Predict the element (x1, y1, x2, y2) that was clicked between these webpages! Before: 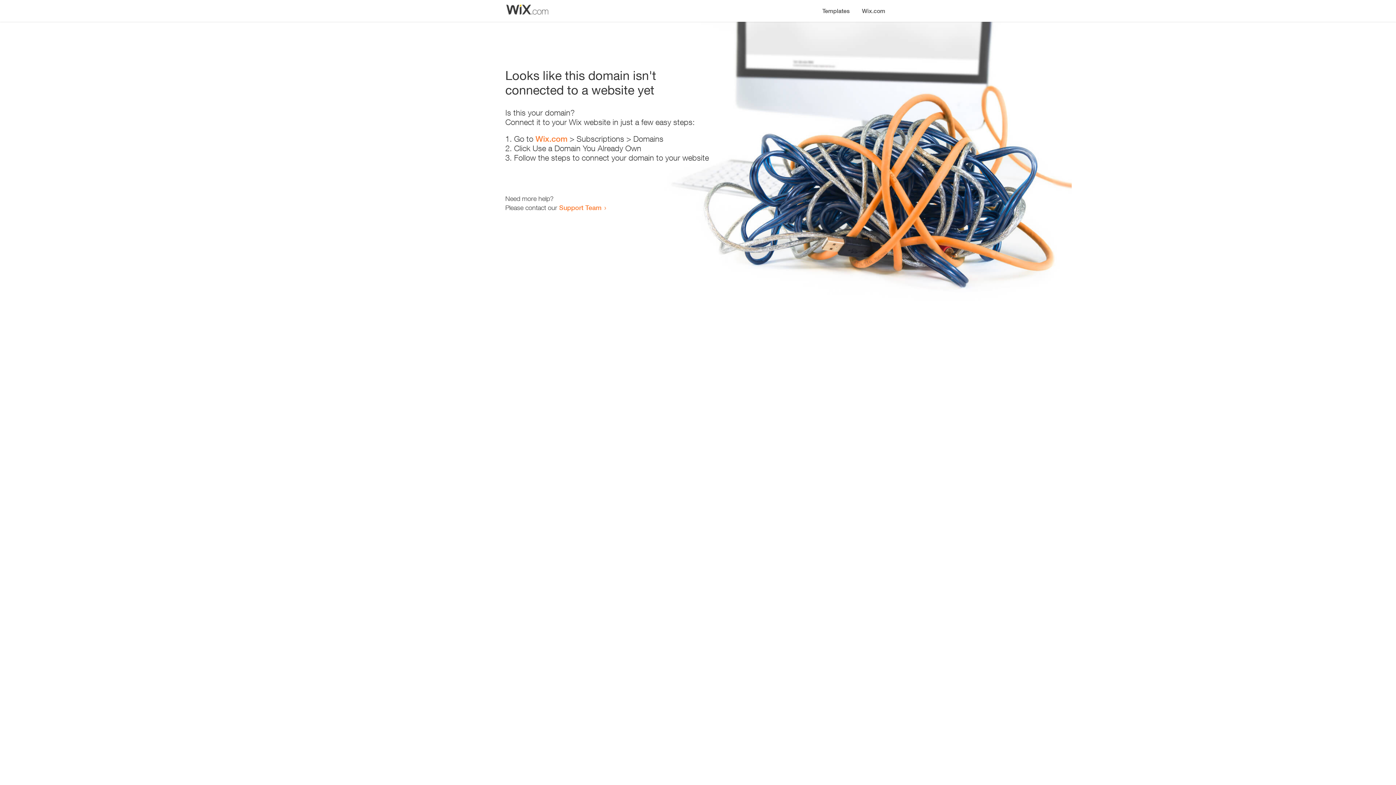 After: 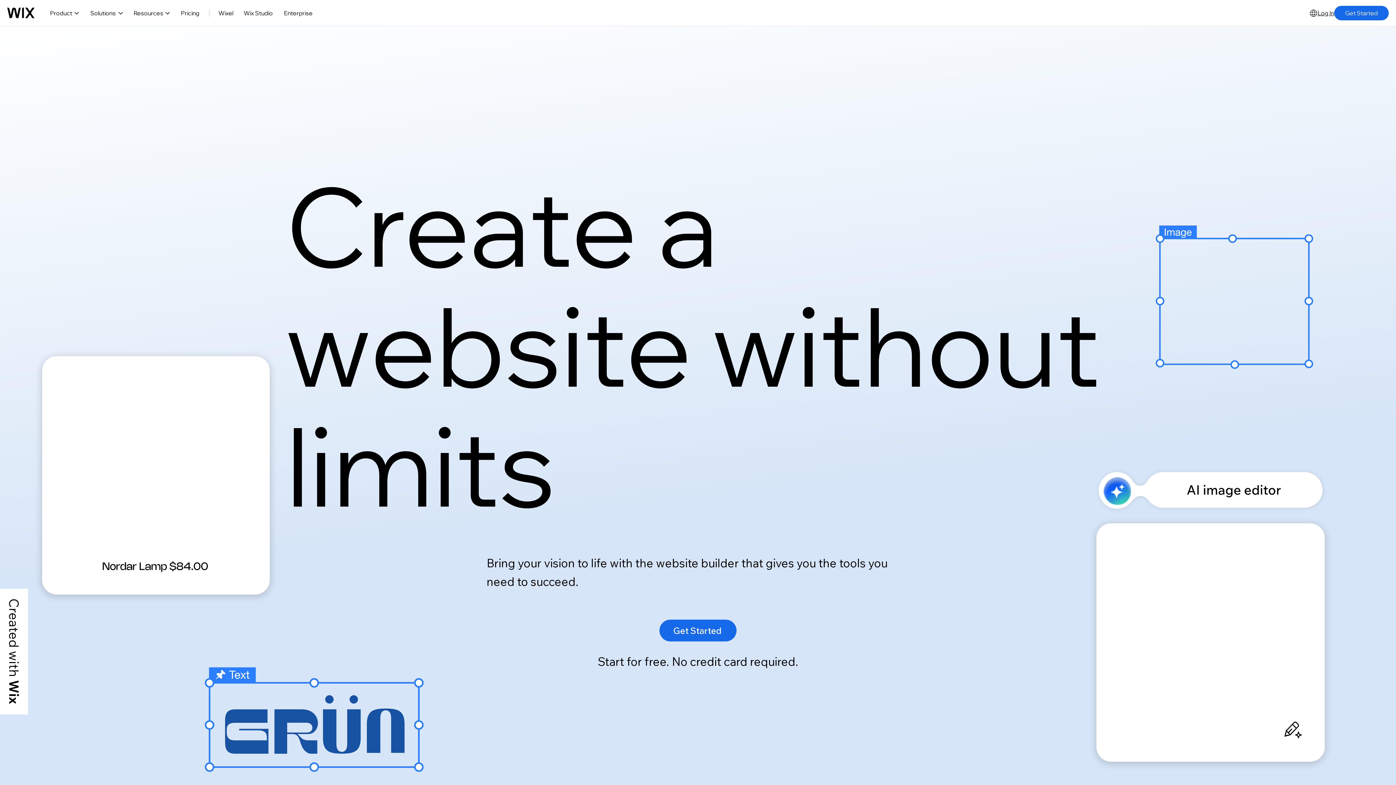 Action: label: Wix.com bbox: (535, 134, 567, 143)